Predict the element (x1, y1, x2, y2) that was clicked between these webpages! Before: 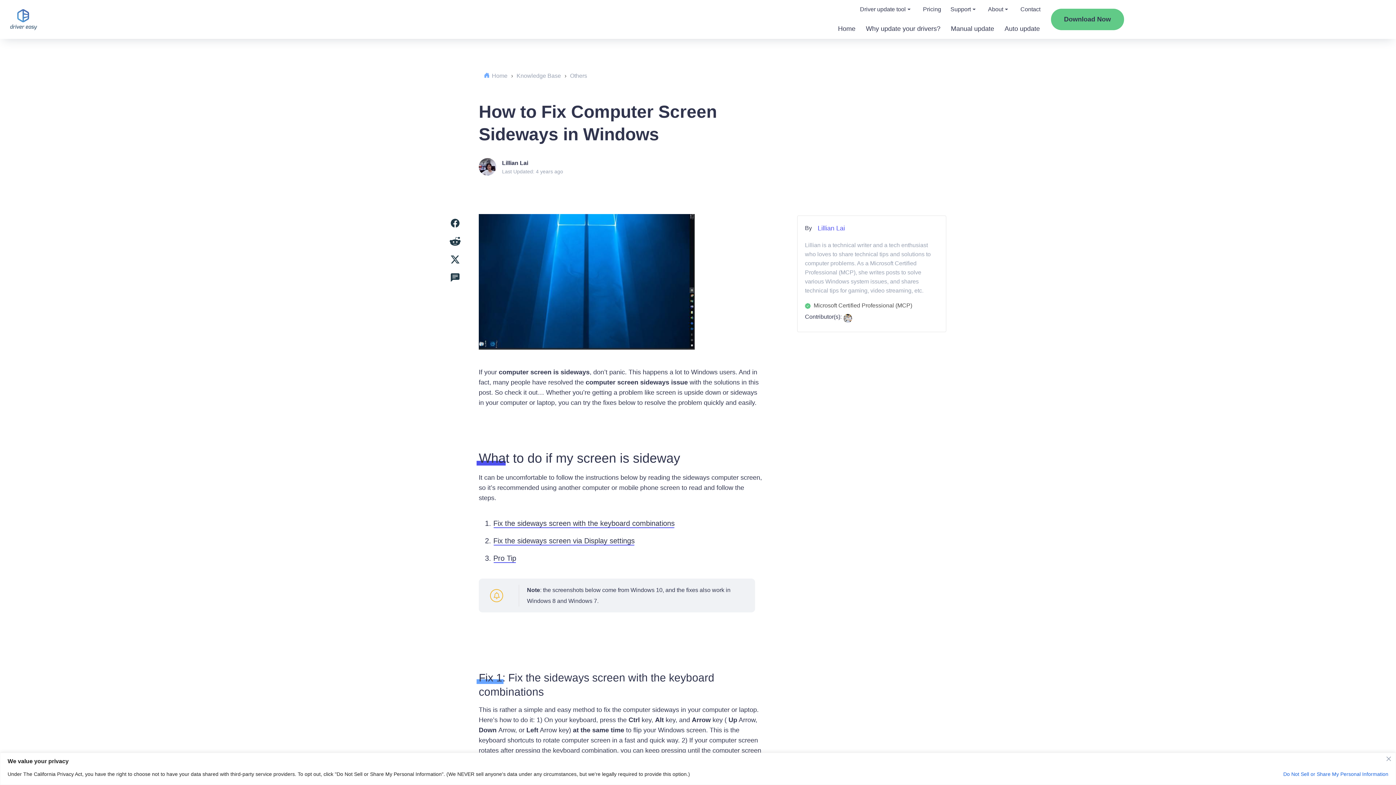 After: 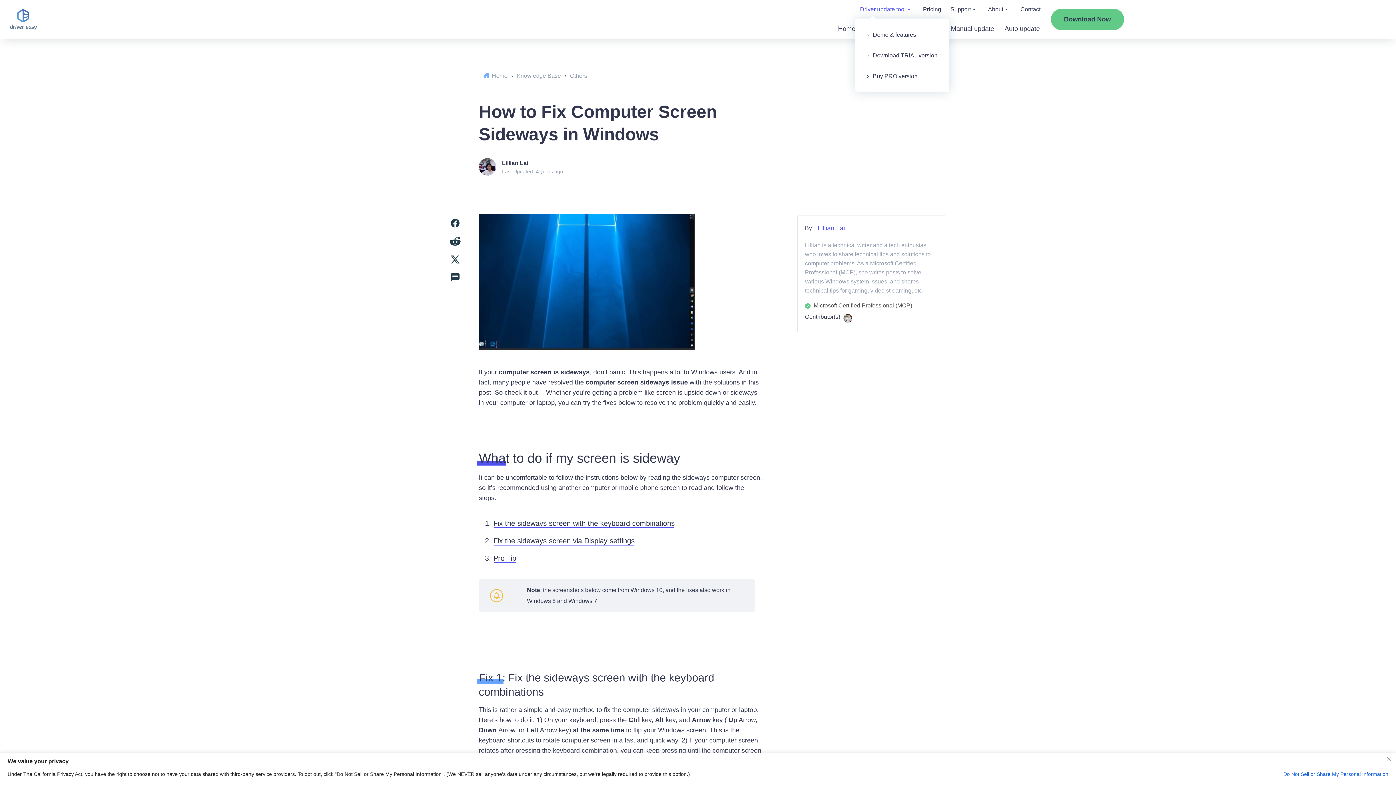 Action: bbox: (855, 0, 915, 18) label: Driver update tool